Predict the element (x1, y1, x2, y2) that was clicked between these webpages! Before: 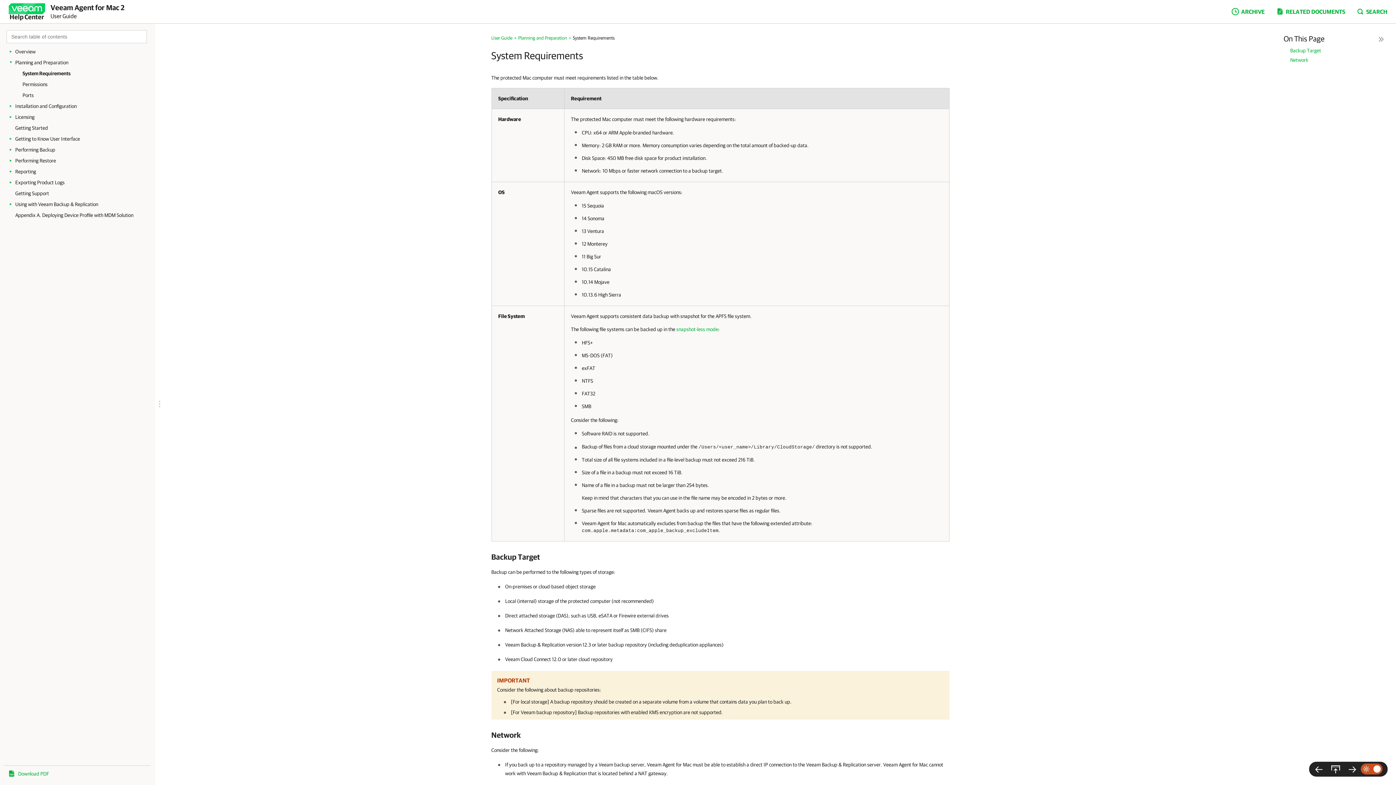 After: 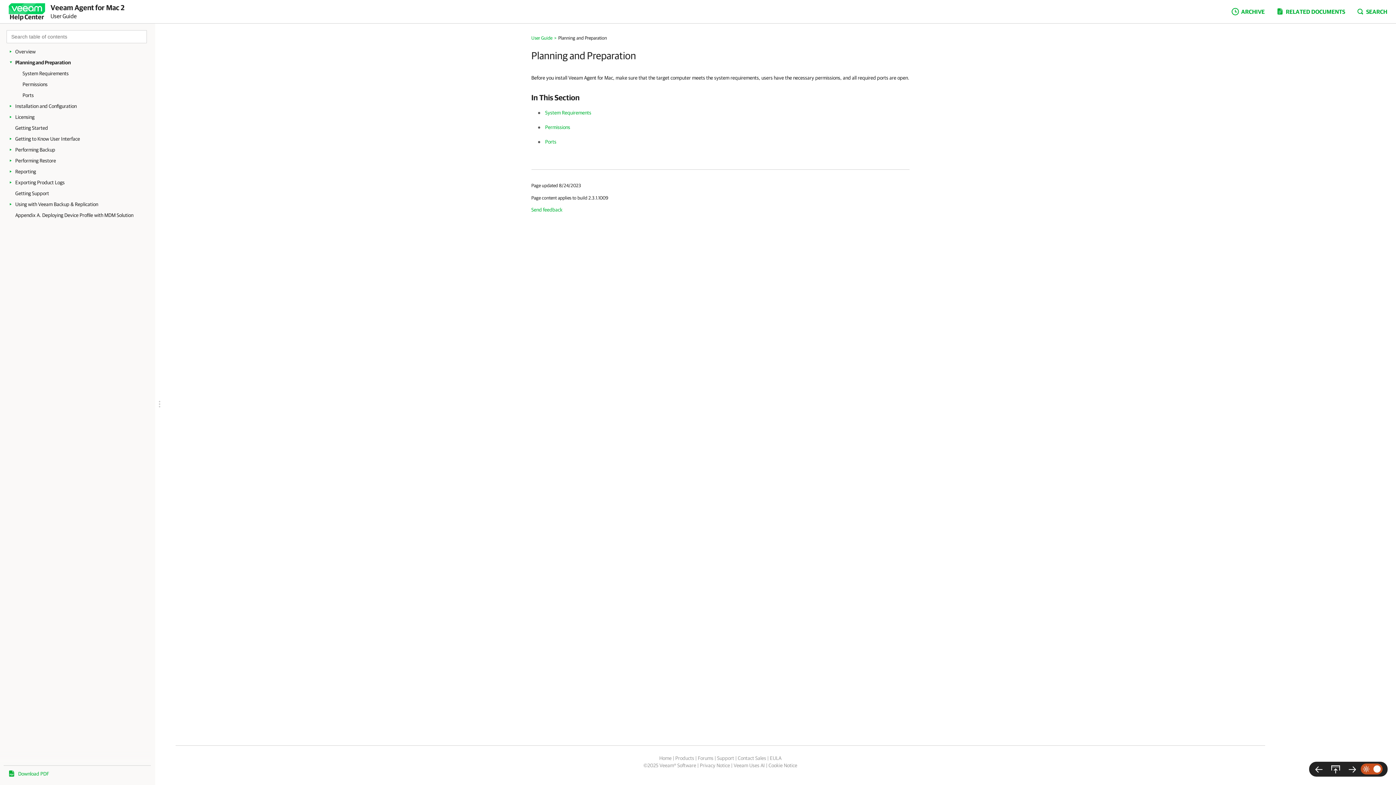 Action: bbox: (1310, 762, 1327, 777)